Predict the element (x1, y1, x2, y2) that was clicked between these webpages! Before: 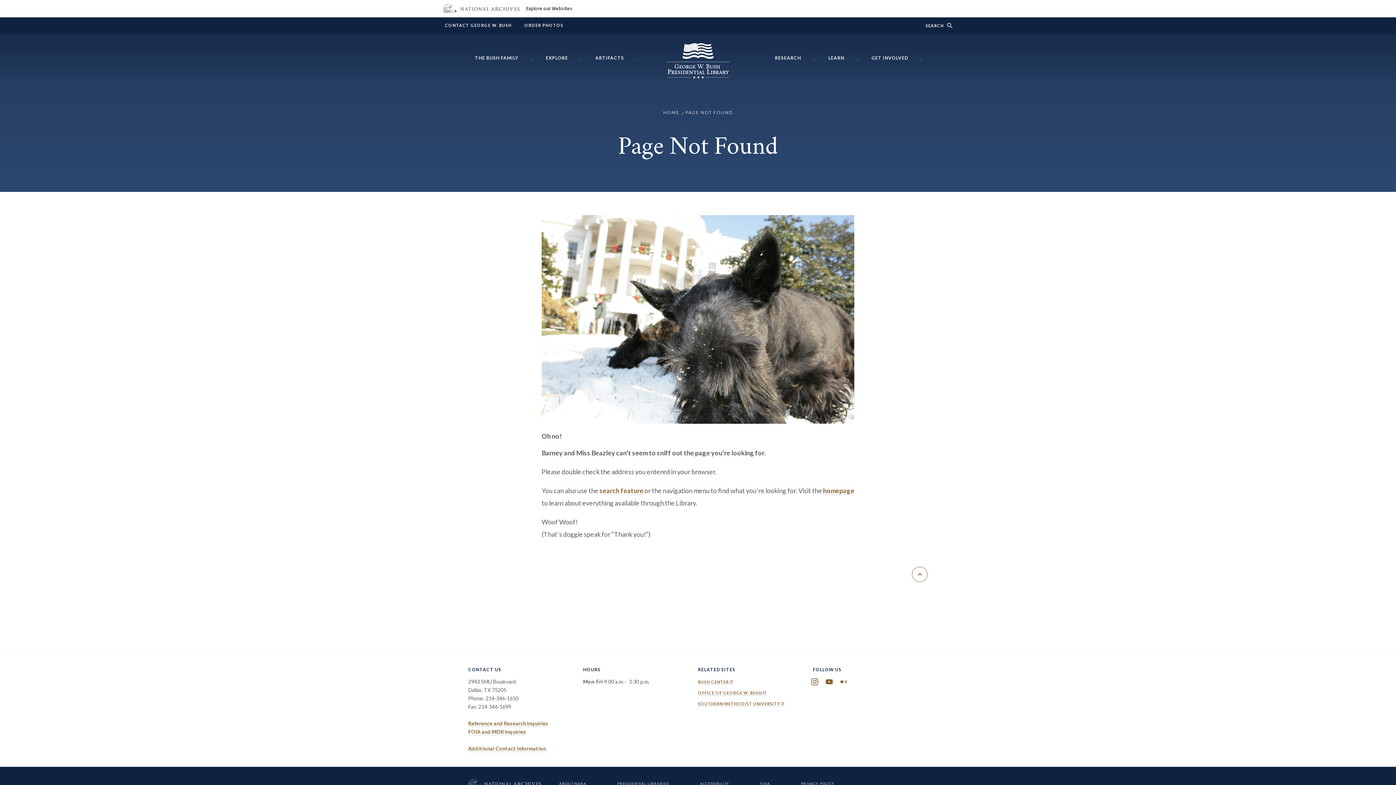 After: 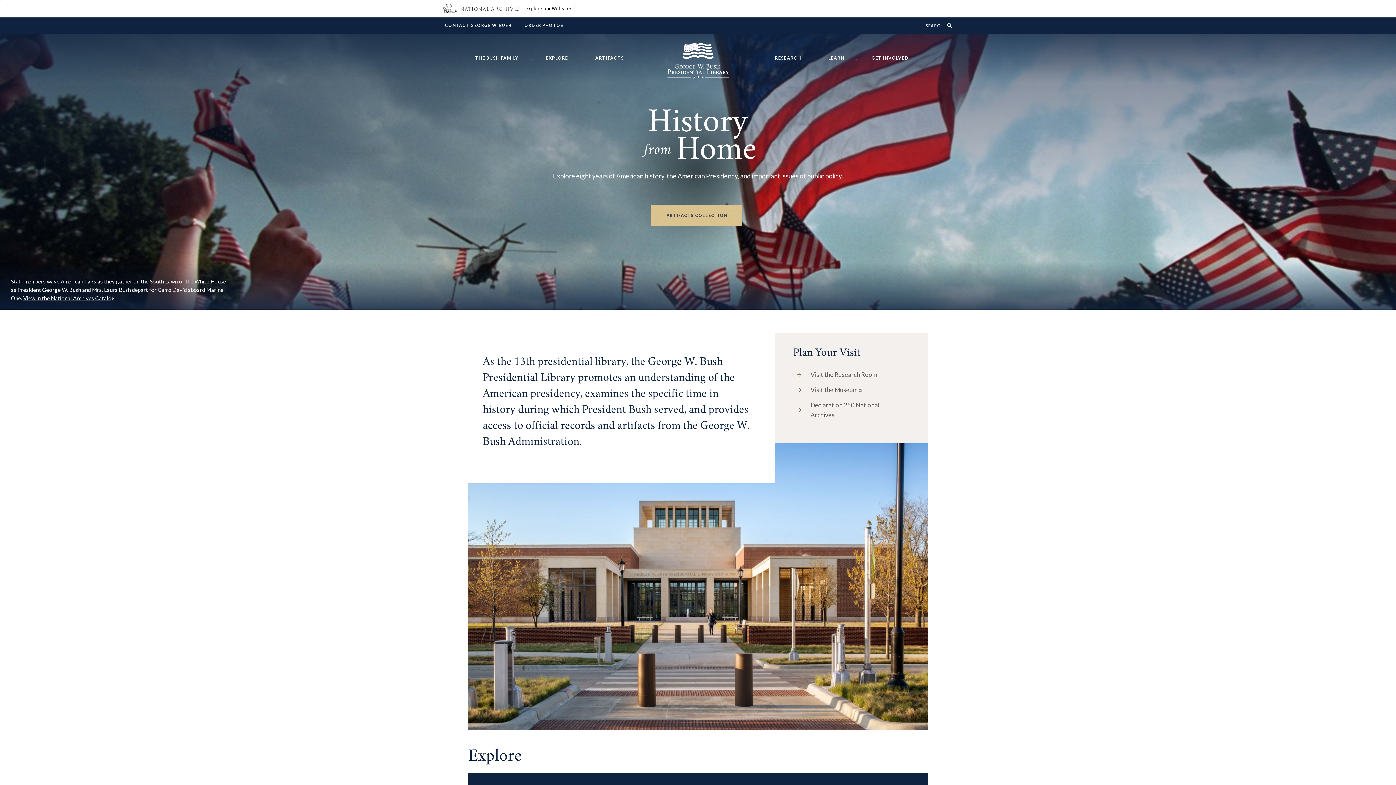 Action: label: homepage bbox: (823, 487, 854, 495)